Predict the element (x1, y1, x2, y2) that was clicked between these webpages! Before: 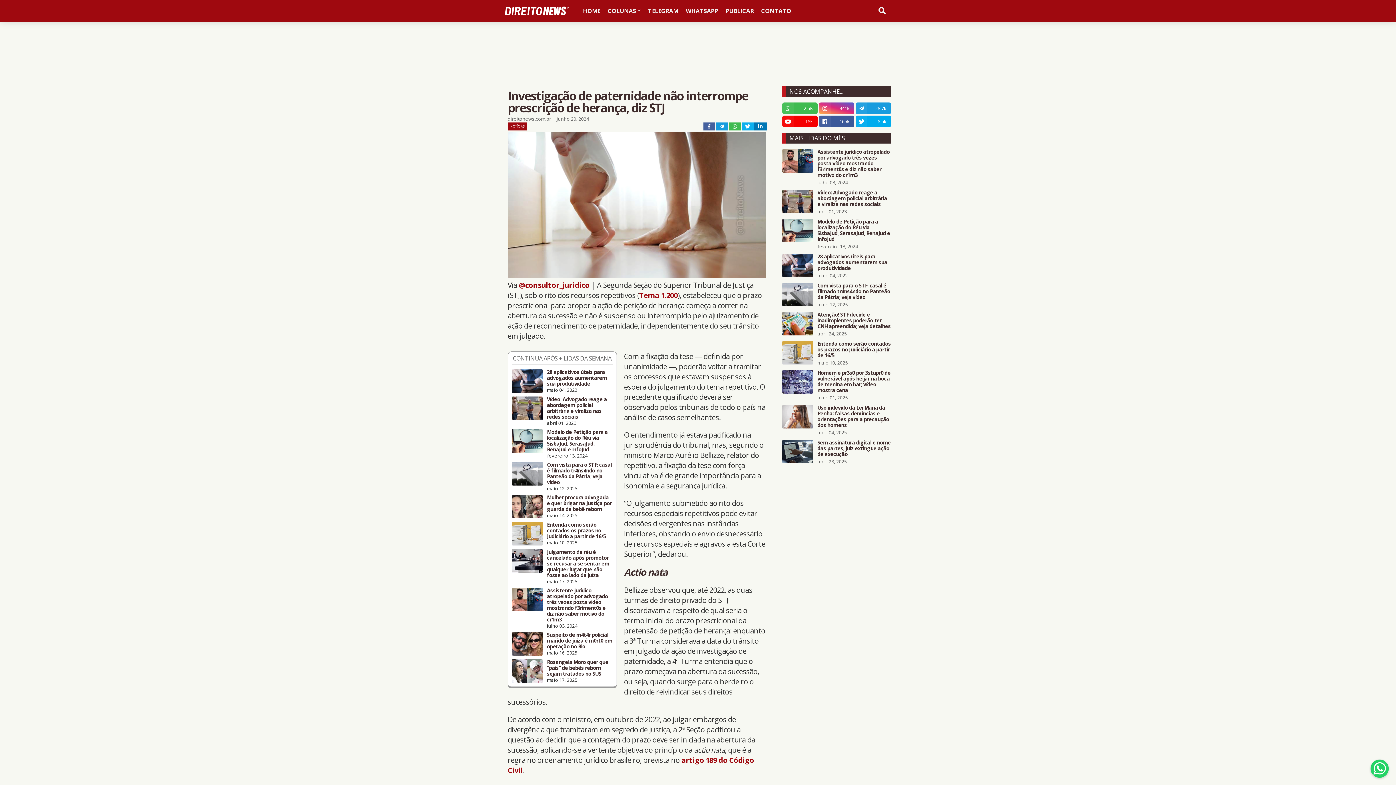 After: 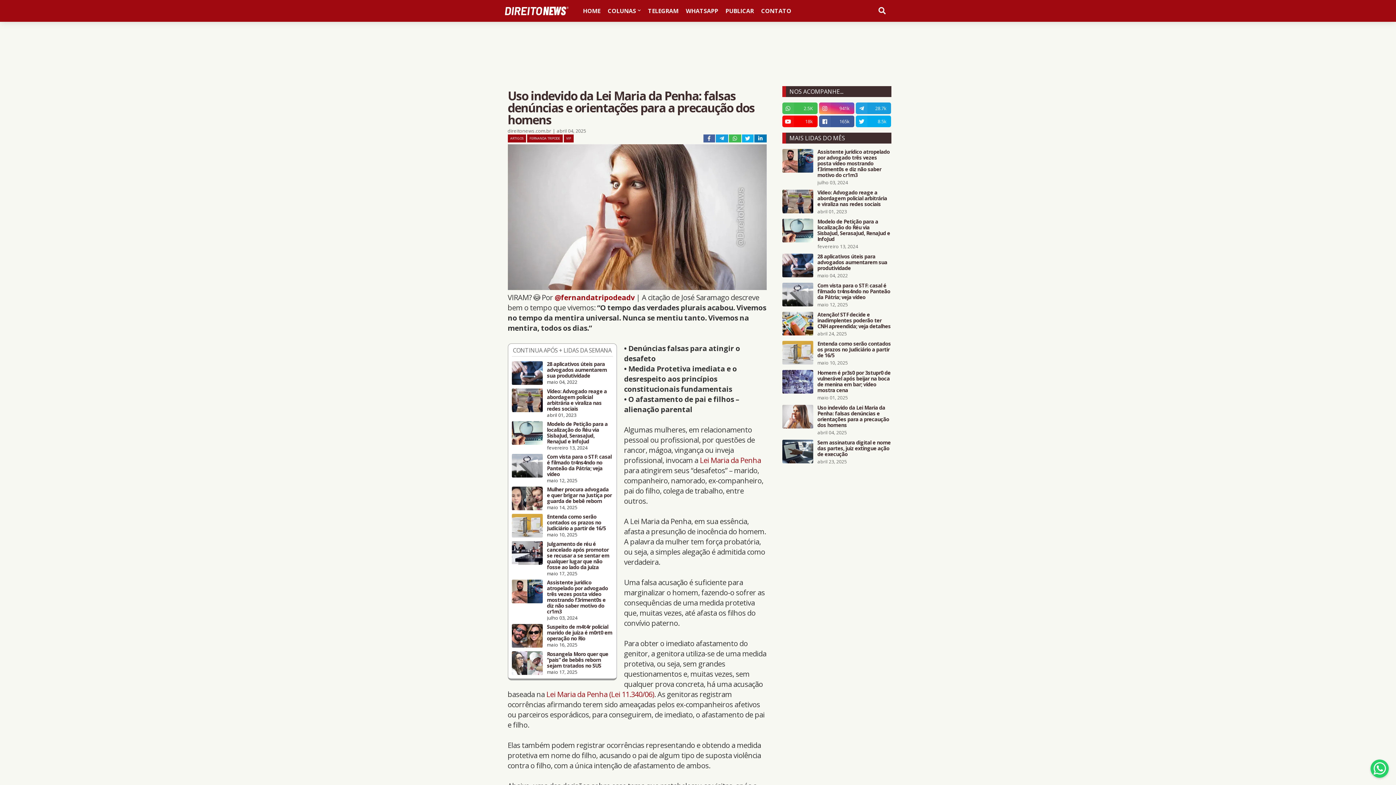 Action: bbox: (782, 405, 813, 428)